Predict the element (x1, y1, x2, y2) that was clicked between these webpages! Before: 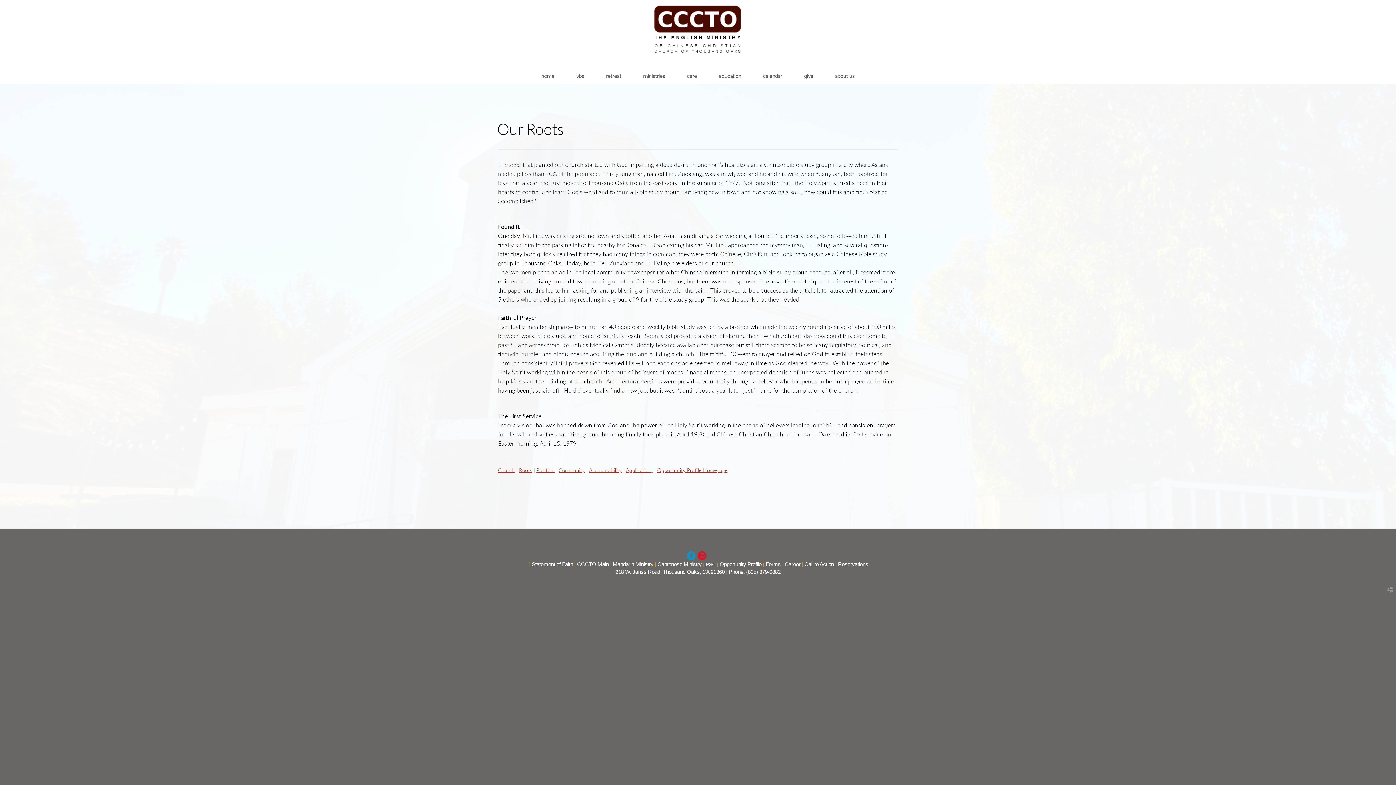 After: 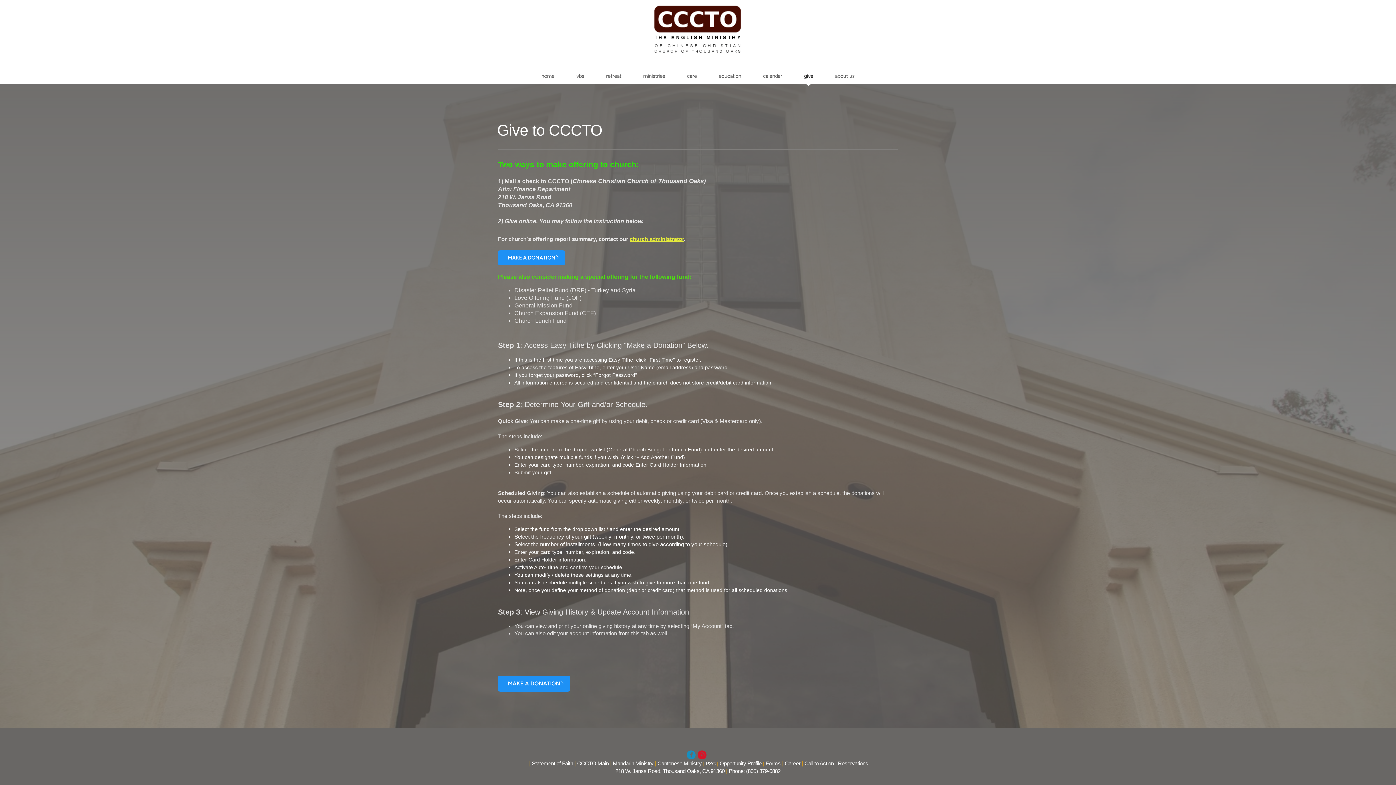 Action: bbox: (804, 72, 813, 79) label: give